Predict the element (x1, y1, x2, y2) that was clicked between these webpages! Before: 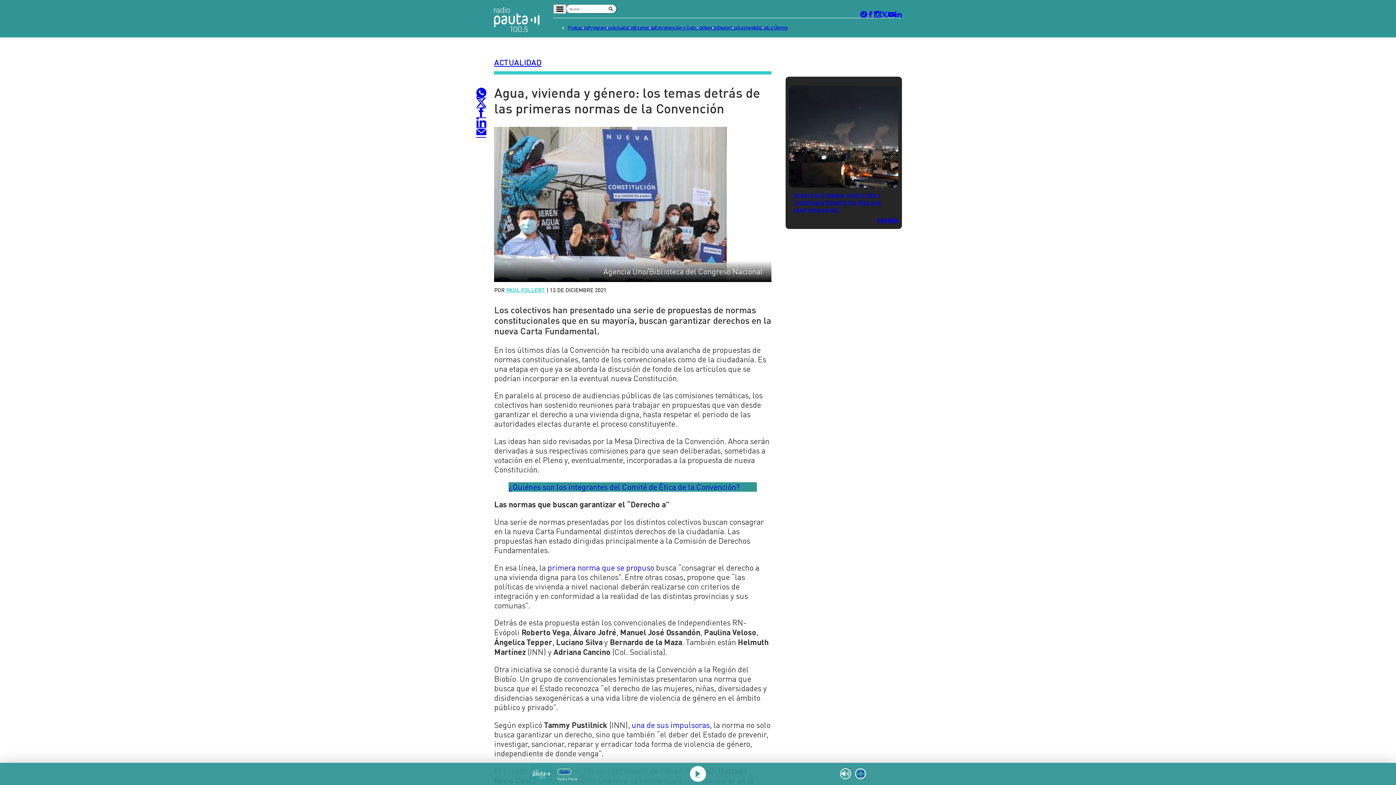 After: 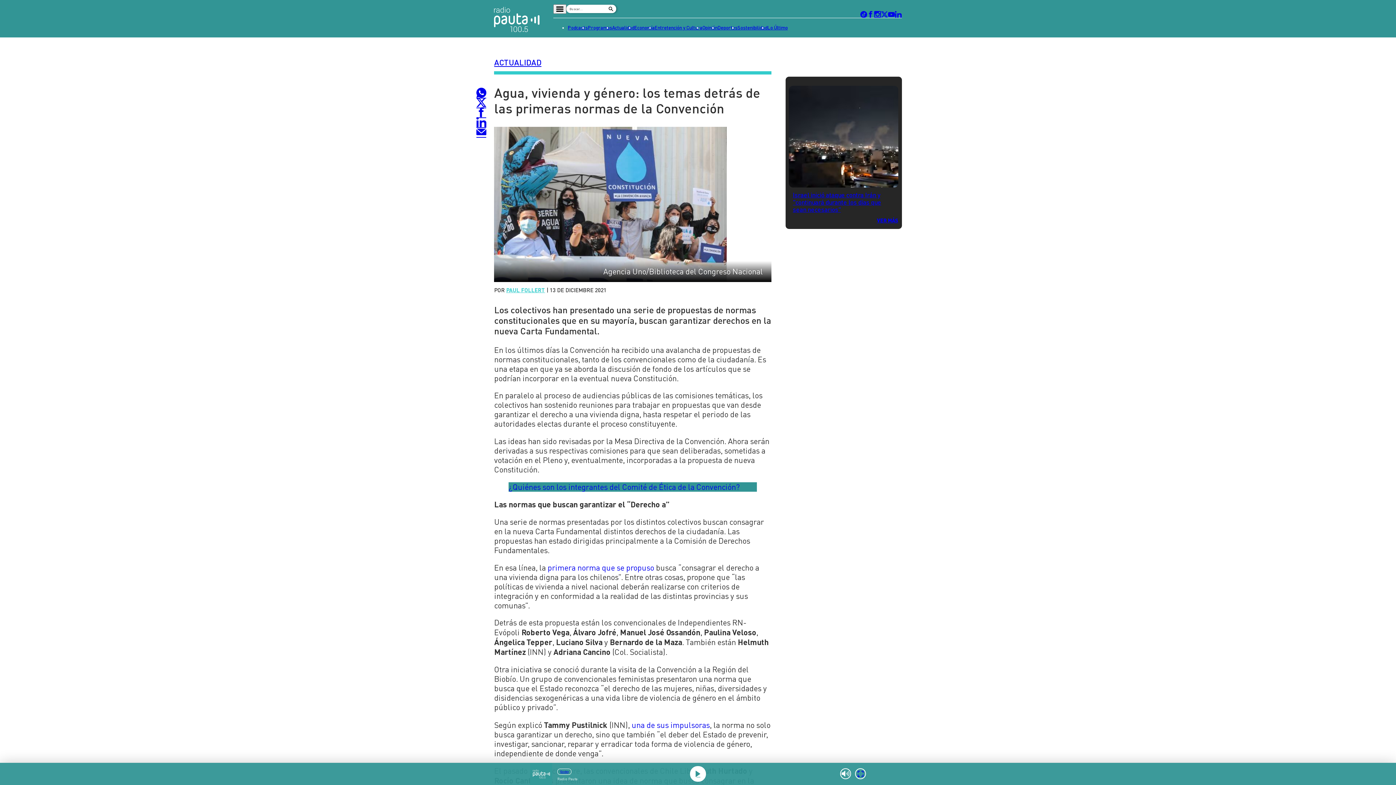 Action: bbox: (476, 127, 486, 136)